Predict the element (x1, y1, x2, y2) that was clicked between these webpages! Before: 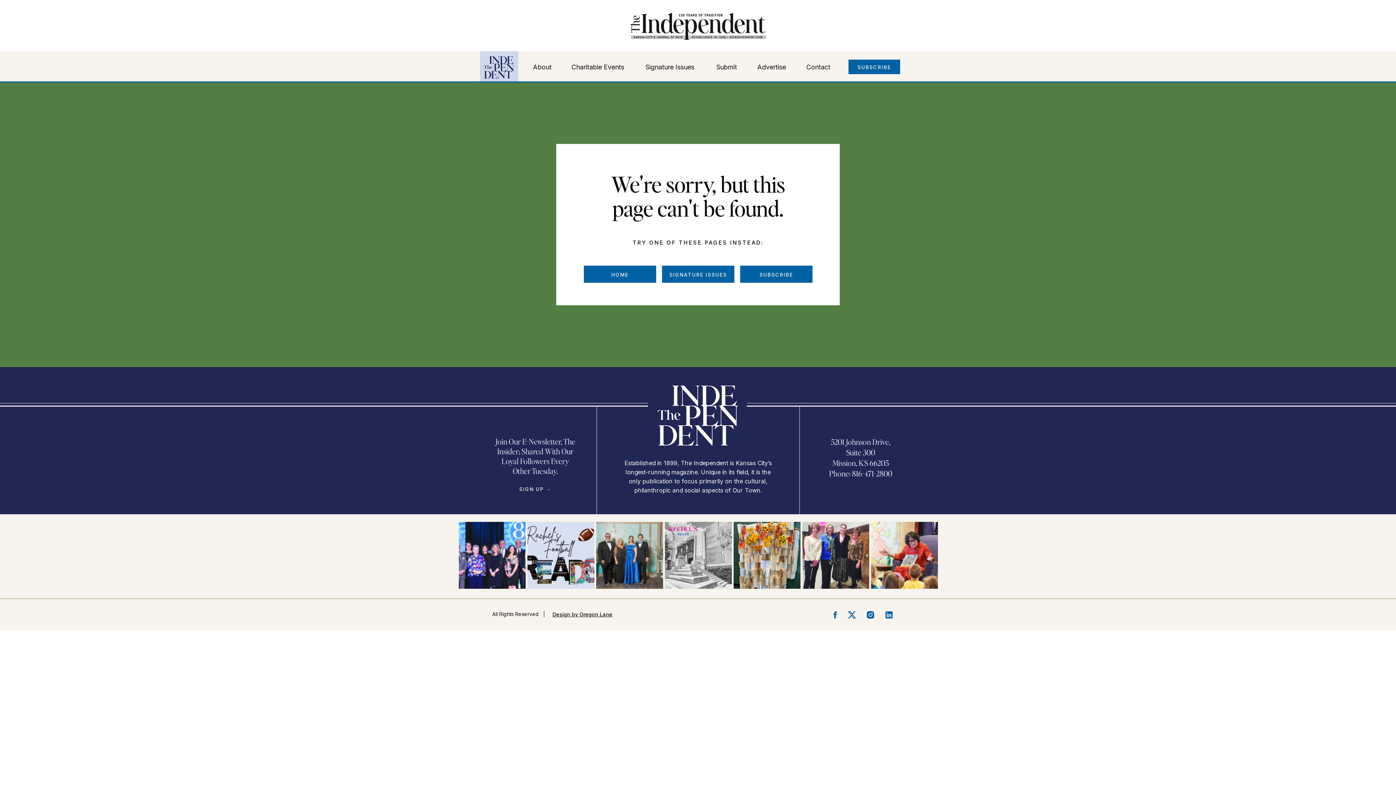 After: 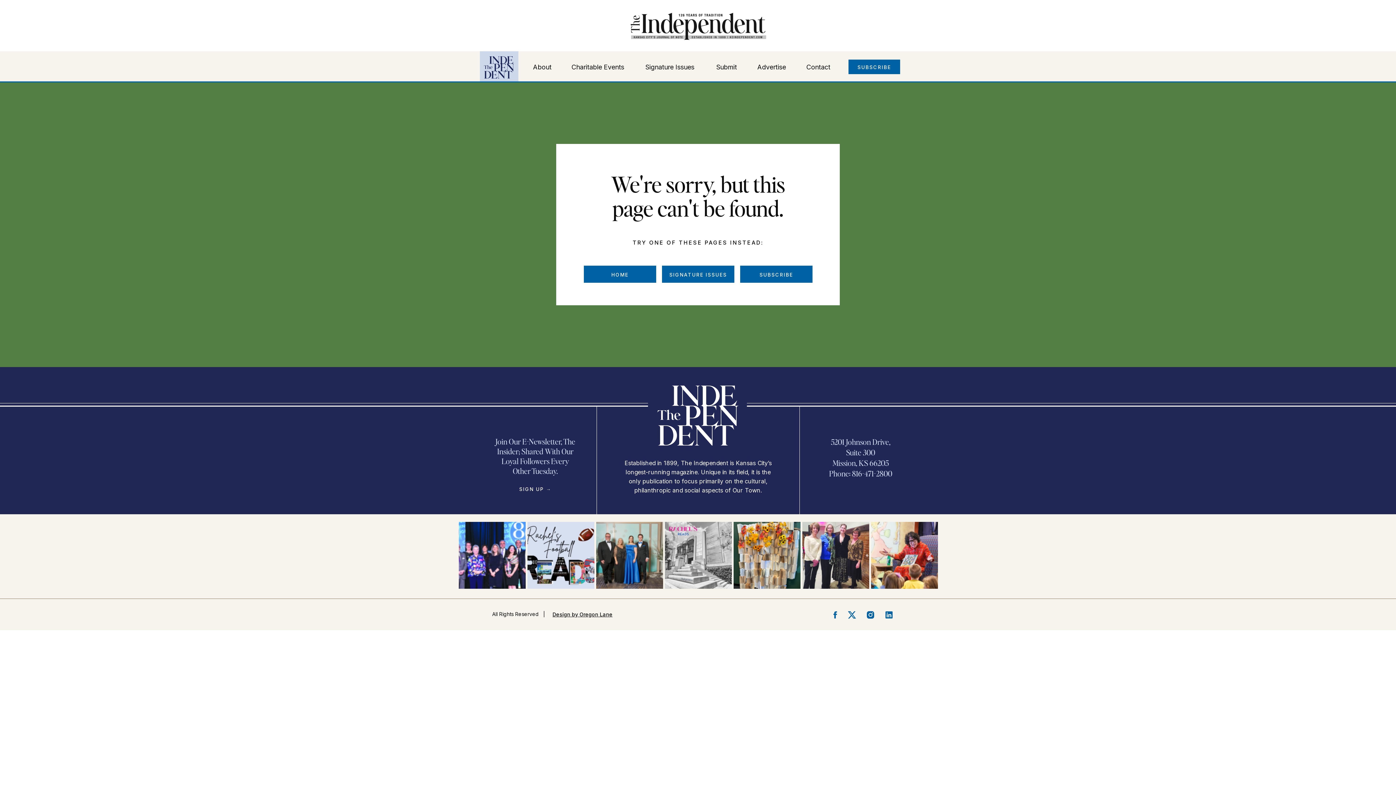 Action: bbox: (883, 610, 894, 620)